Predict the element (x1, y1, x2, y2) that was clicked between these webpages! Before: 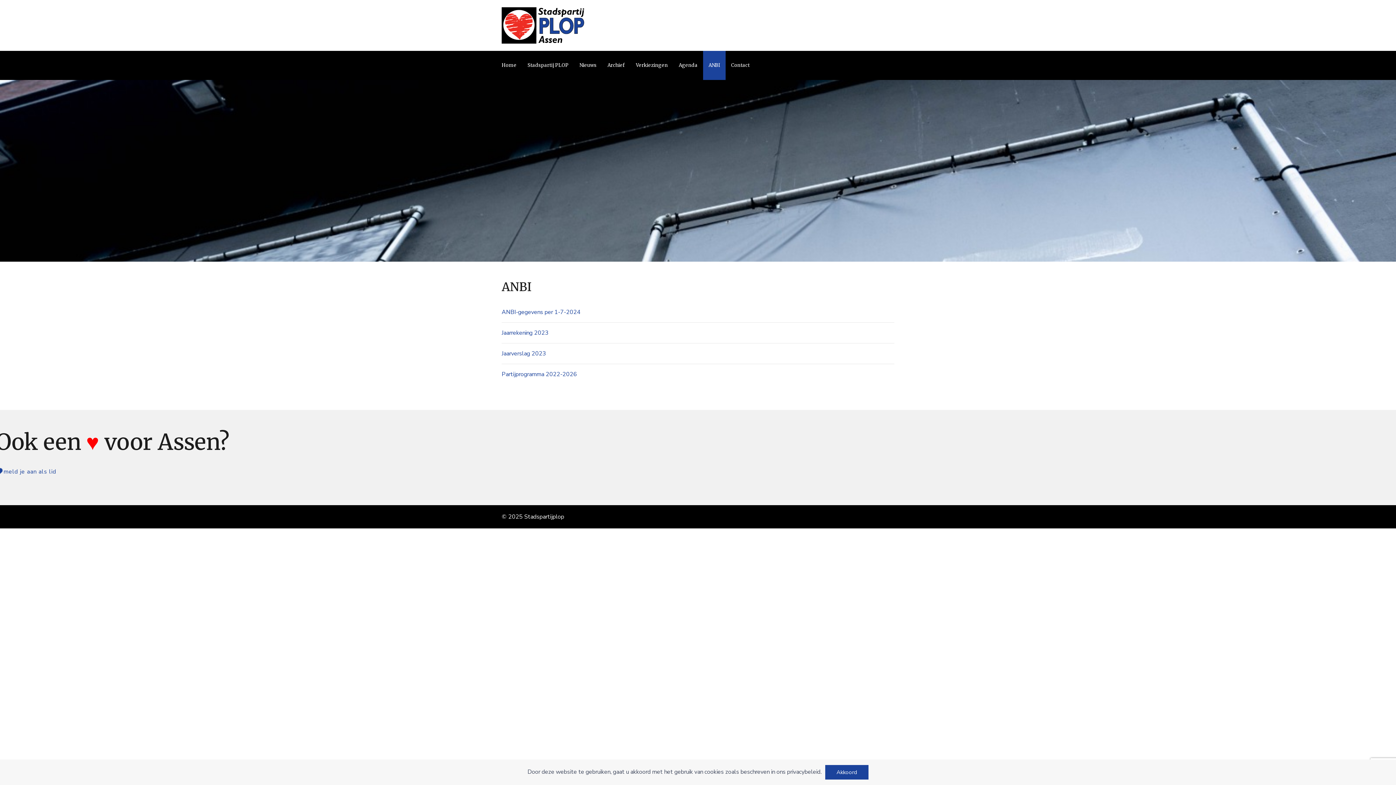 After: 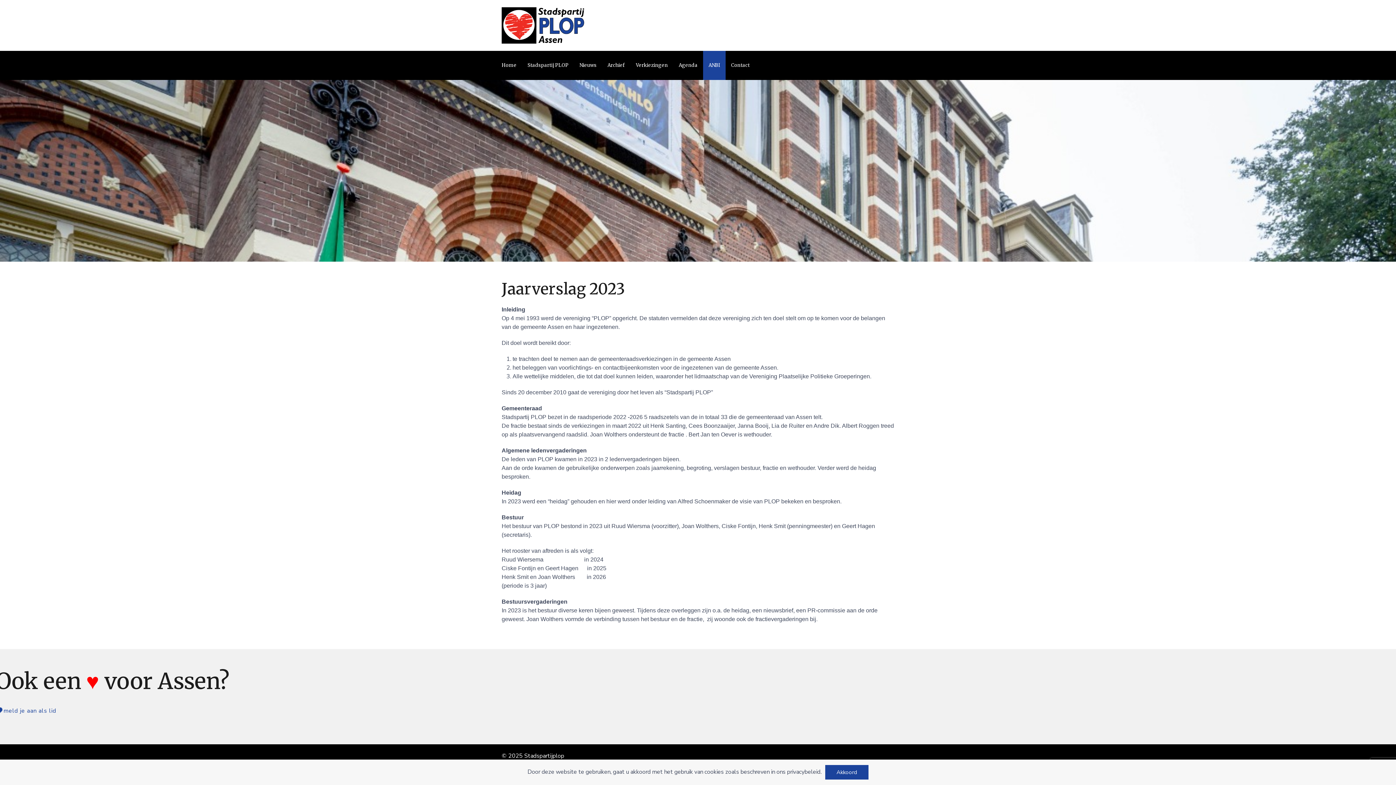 Action: bbox: (501, 349, 546, 357) label: Jaarverslag 2023